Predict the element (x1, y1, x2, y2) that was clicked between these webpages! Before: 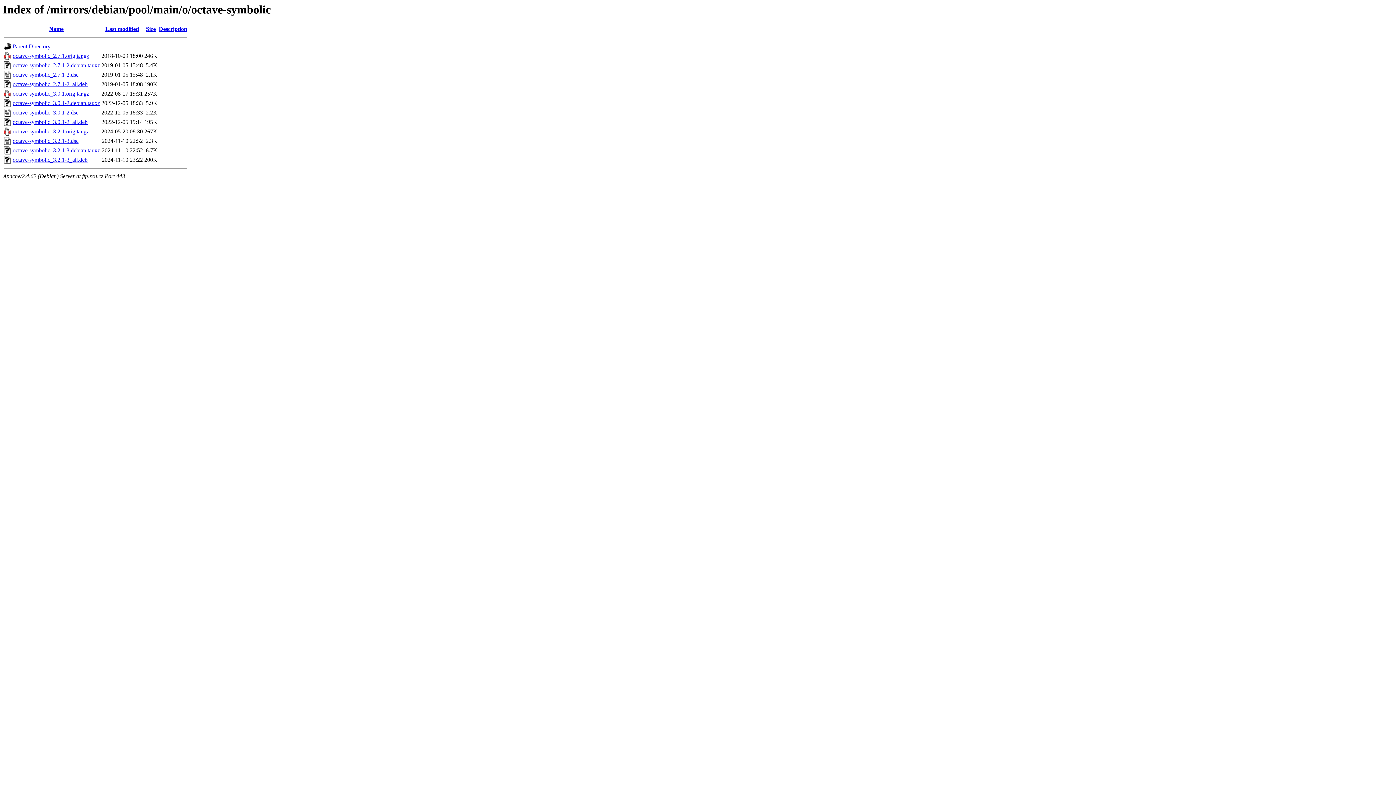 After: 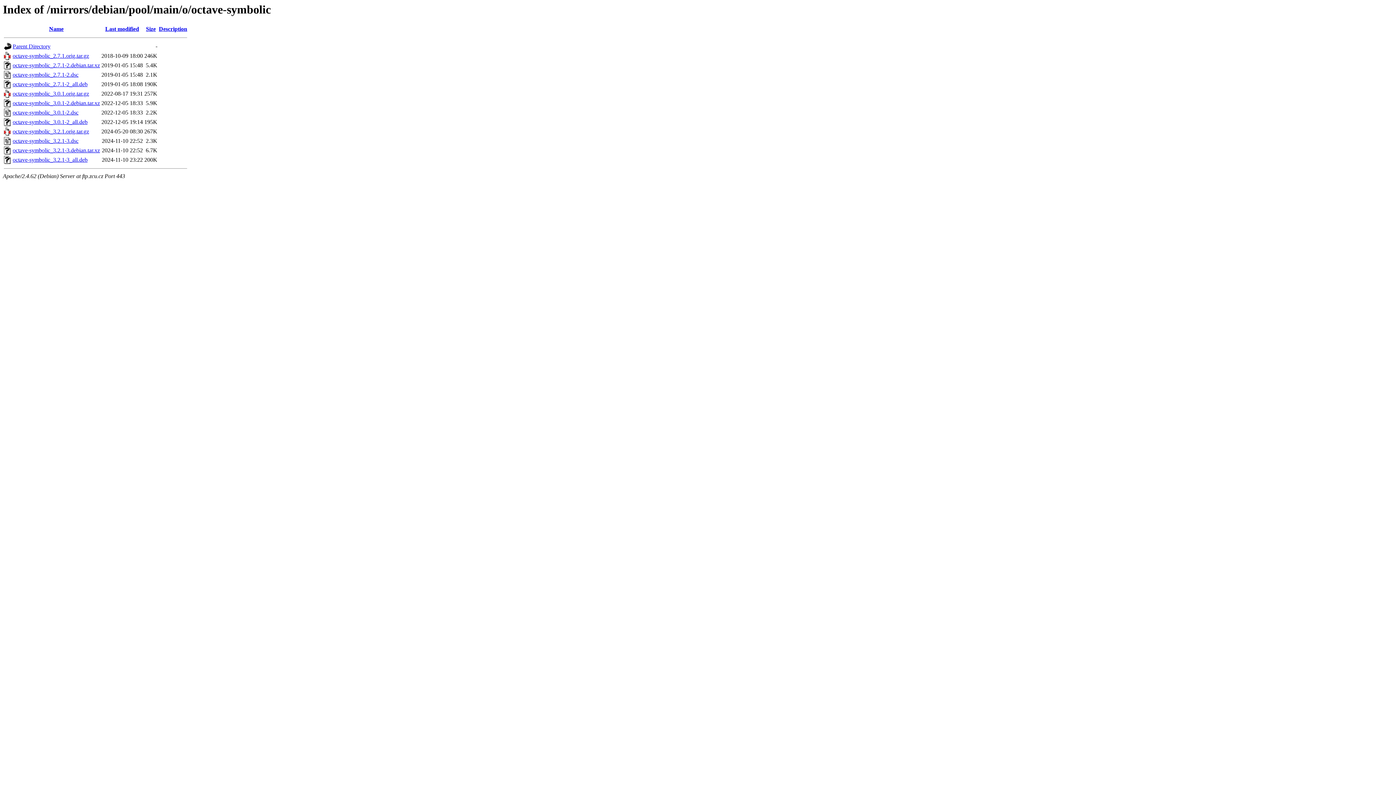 Action: label: octave-symbolic_3.2.1-3.debian.tar.xz bbox: (12, 147, 100, 153)